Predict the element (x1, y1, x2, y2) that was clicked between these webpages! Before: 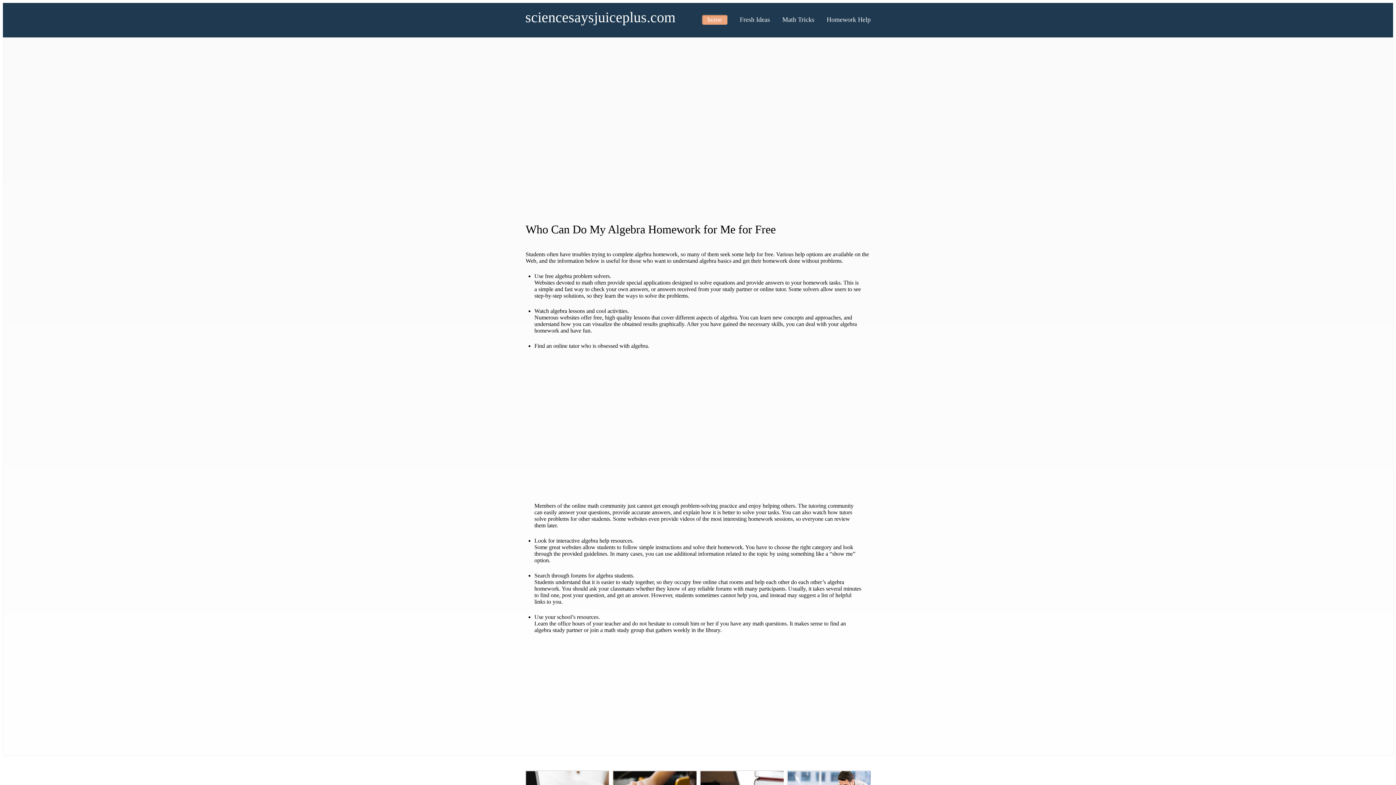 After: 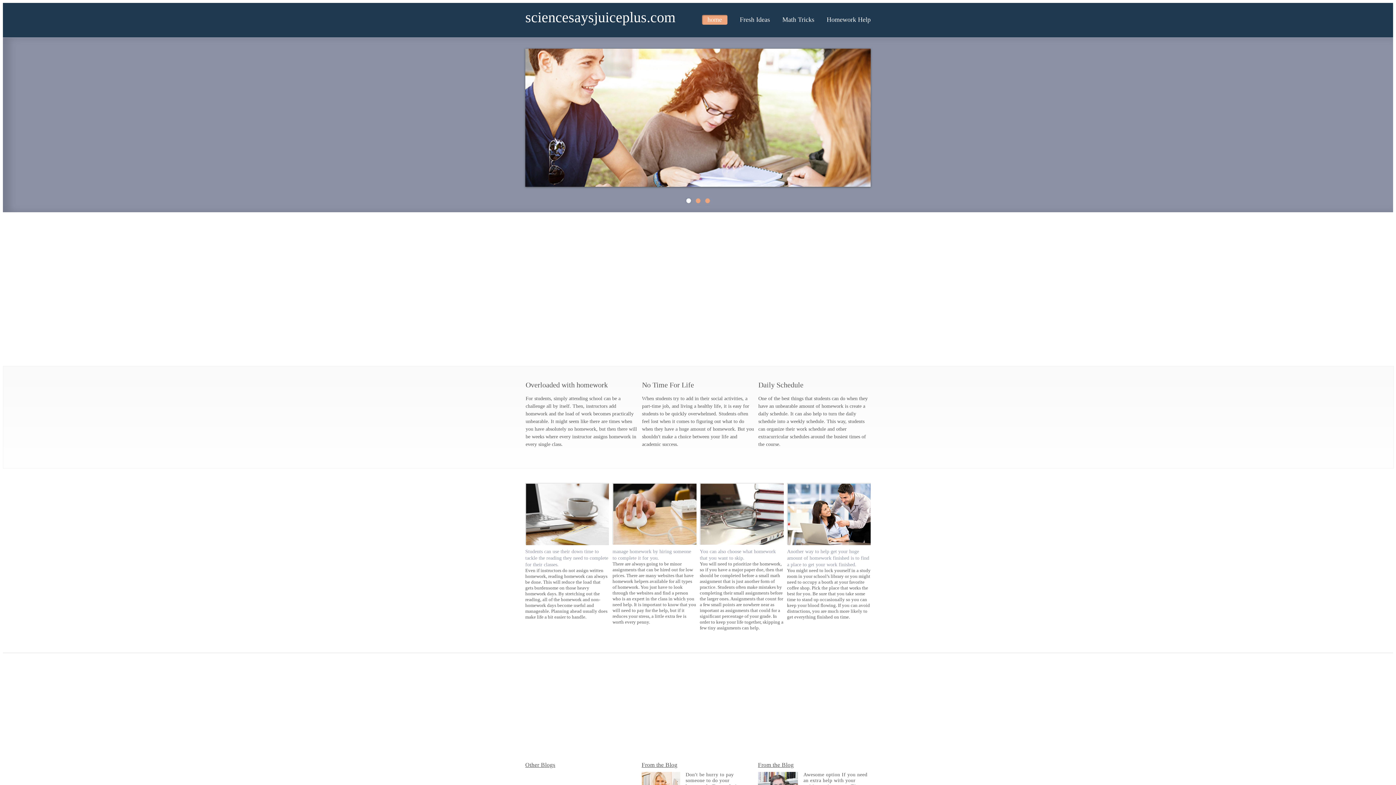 Action: label: home bbox: (707, 16, 722, 23)